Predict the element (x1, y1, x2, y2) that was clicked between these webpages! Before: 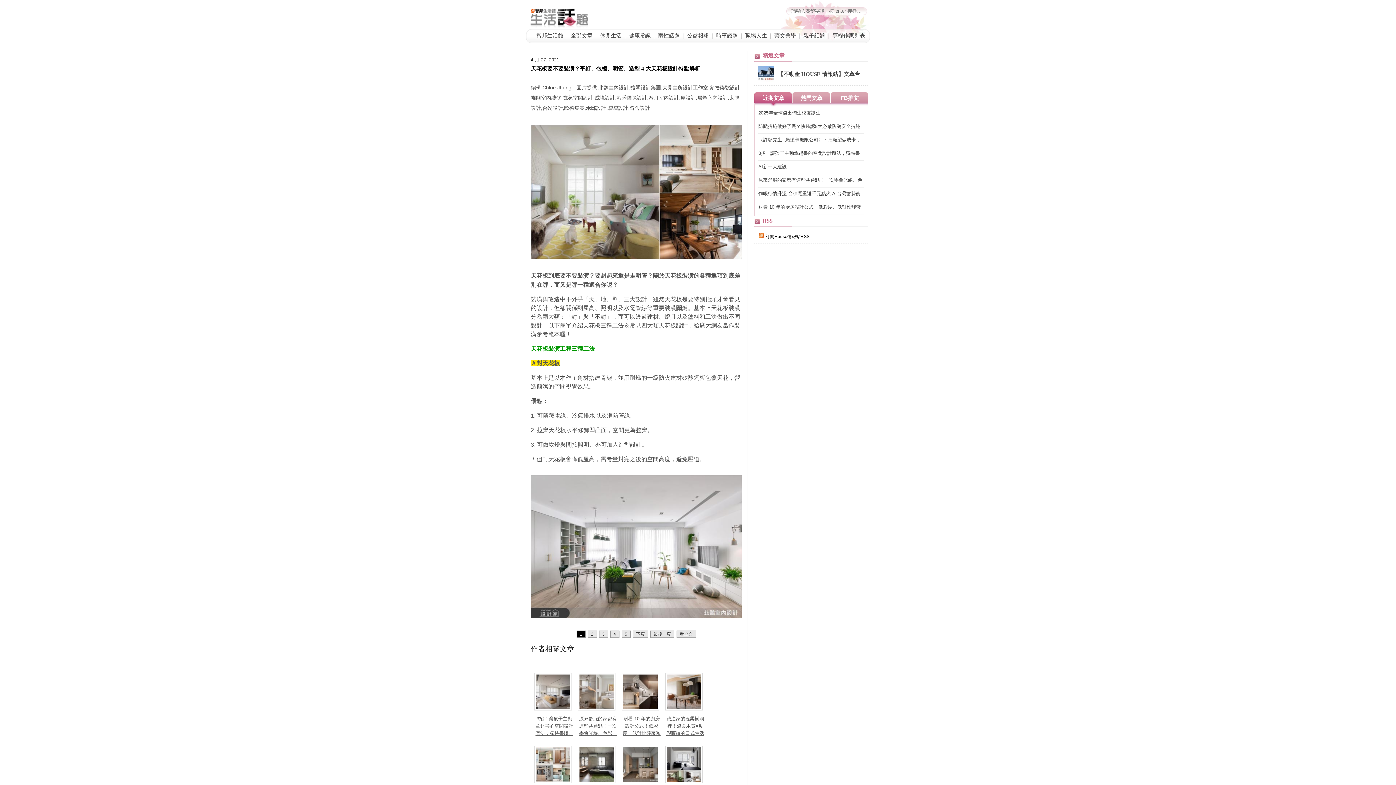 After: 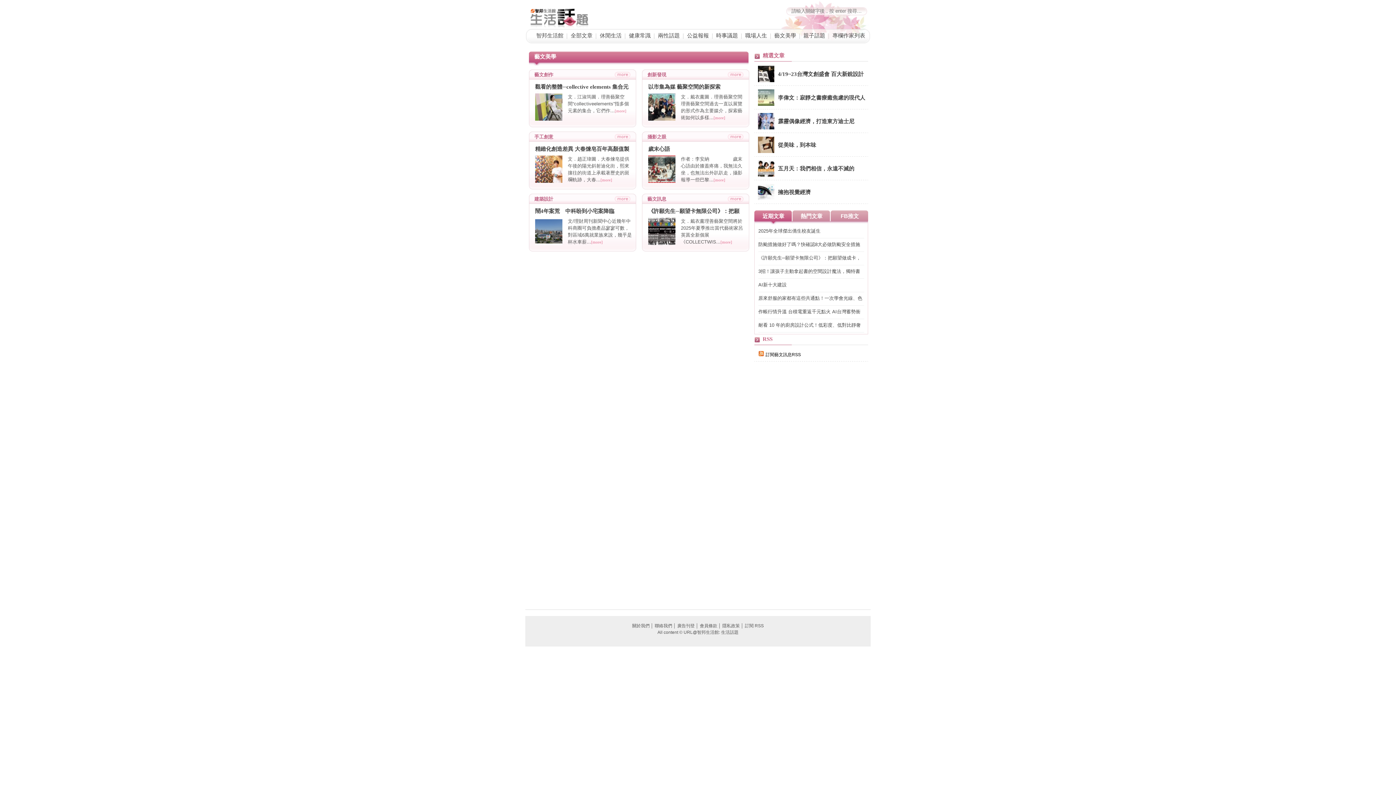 Action: label: 藝文美學 bbox: (770, 29, 800, 42)